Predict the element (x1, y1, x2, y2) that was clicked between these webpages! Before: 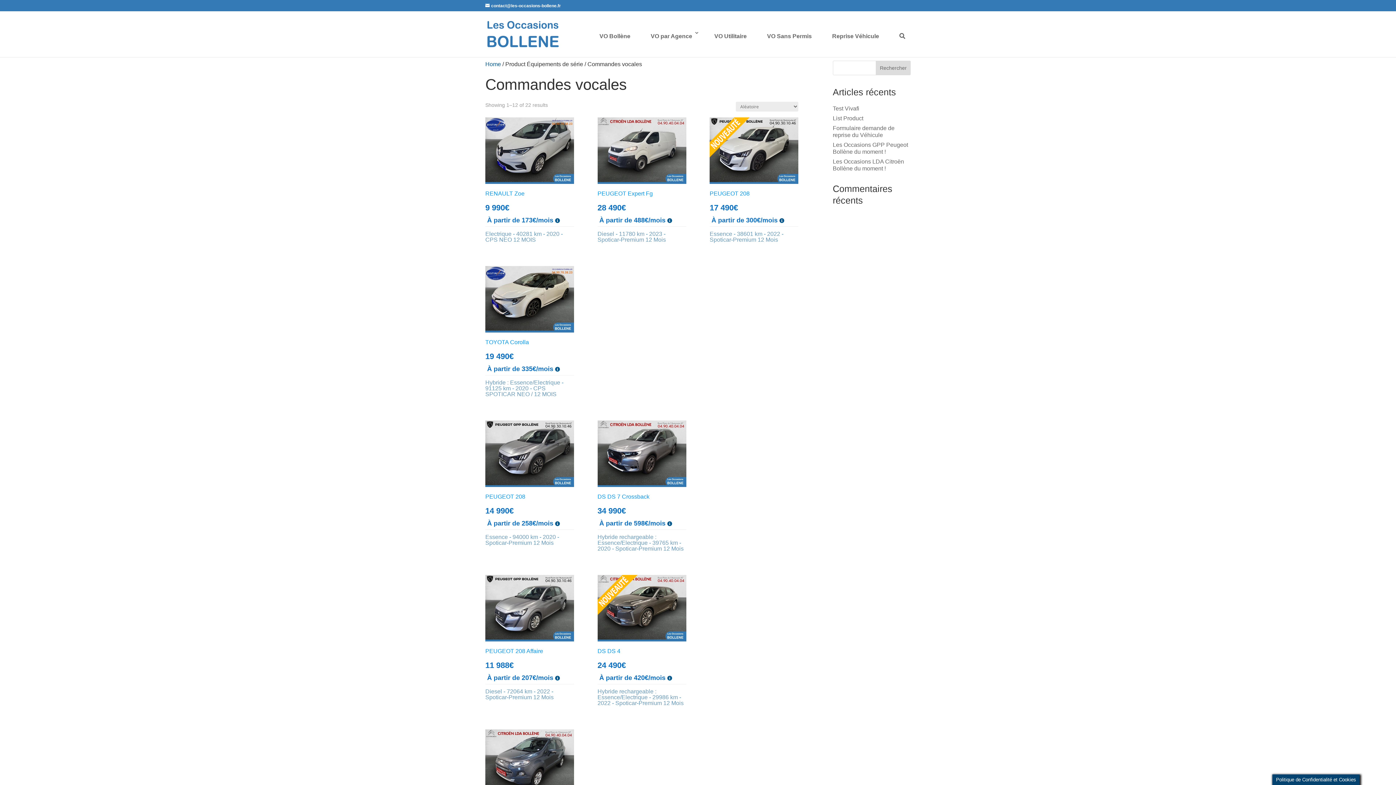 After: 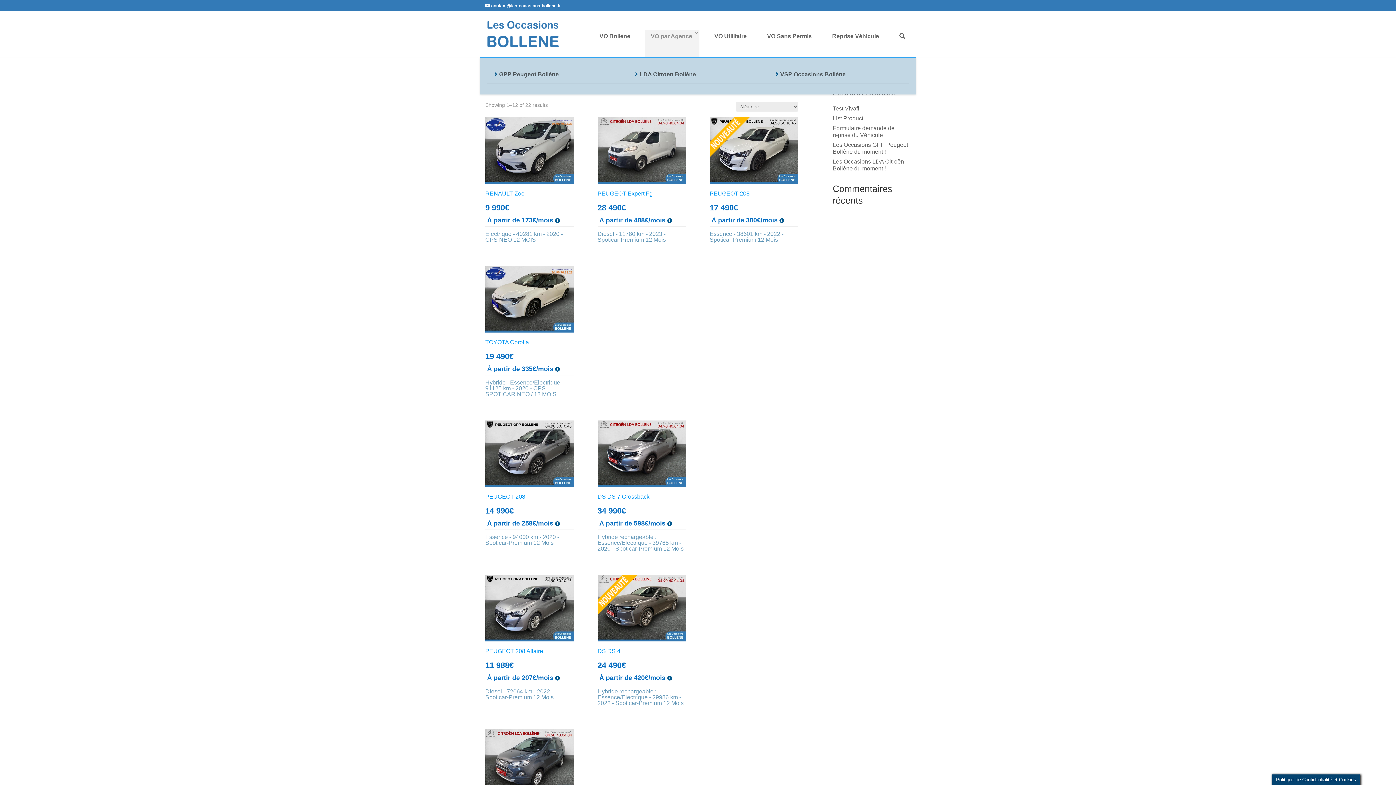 Action: label: VO par Agence bbox: (645, 30, 699, 57)